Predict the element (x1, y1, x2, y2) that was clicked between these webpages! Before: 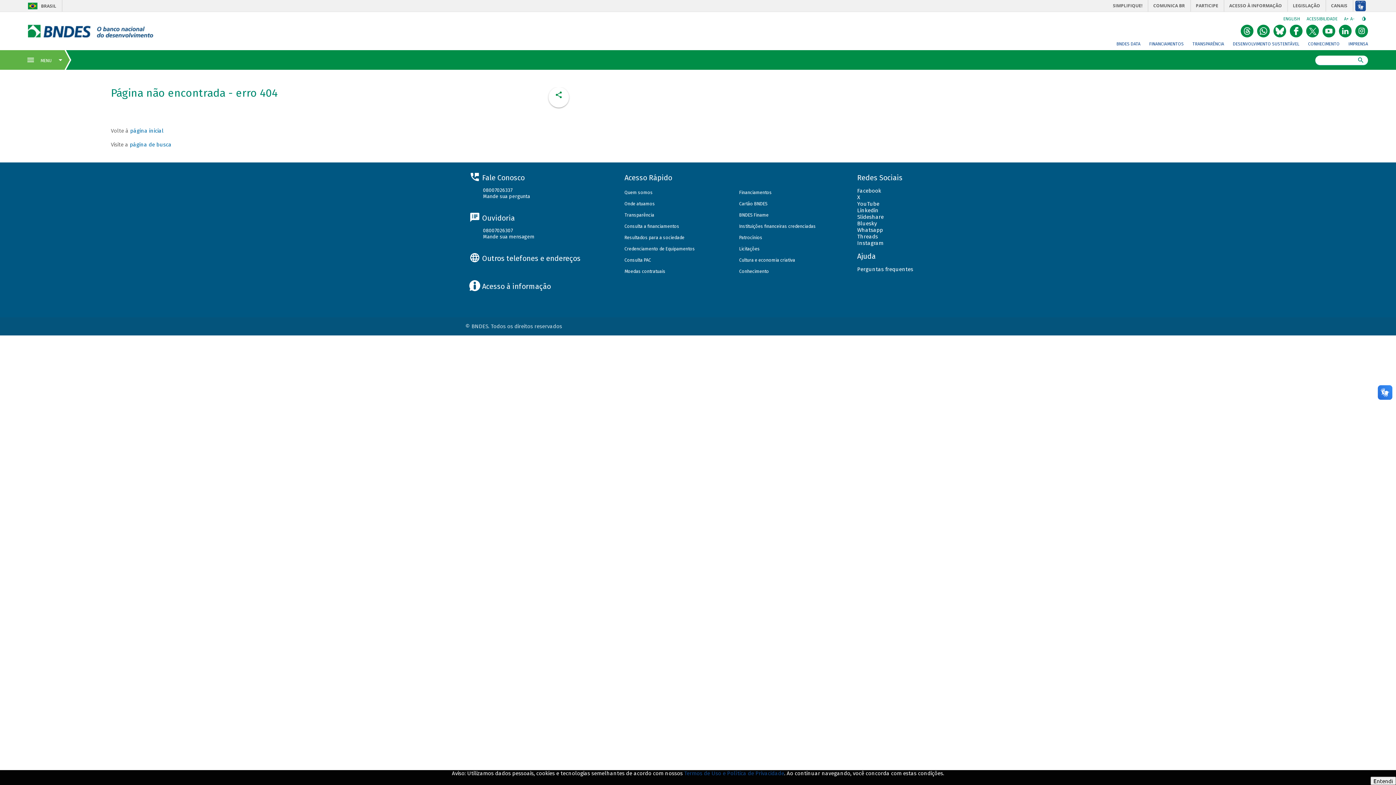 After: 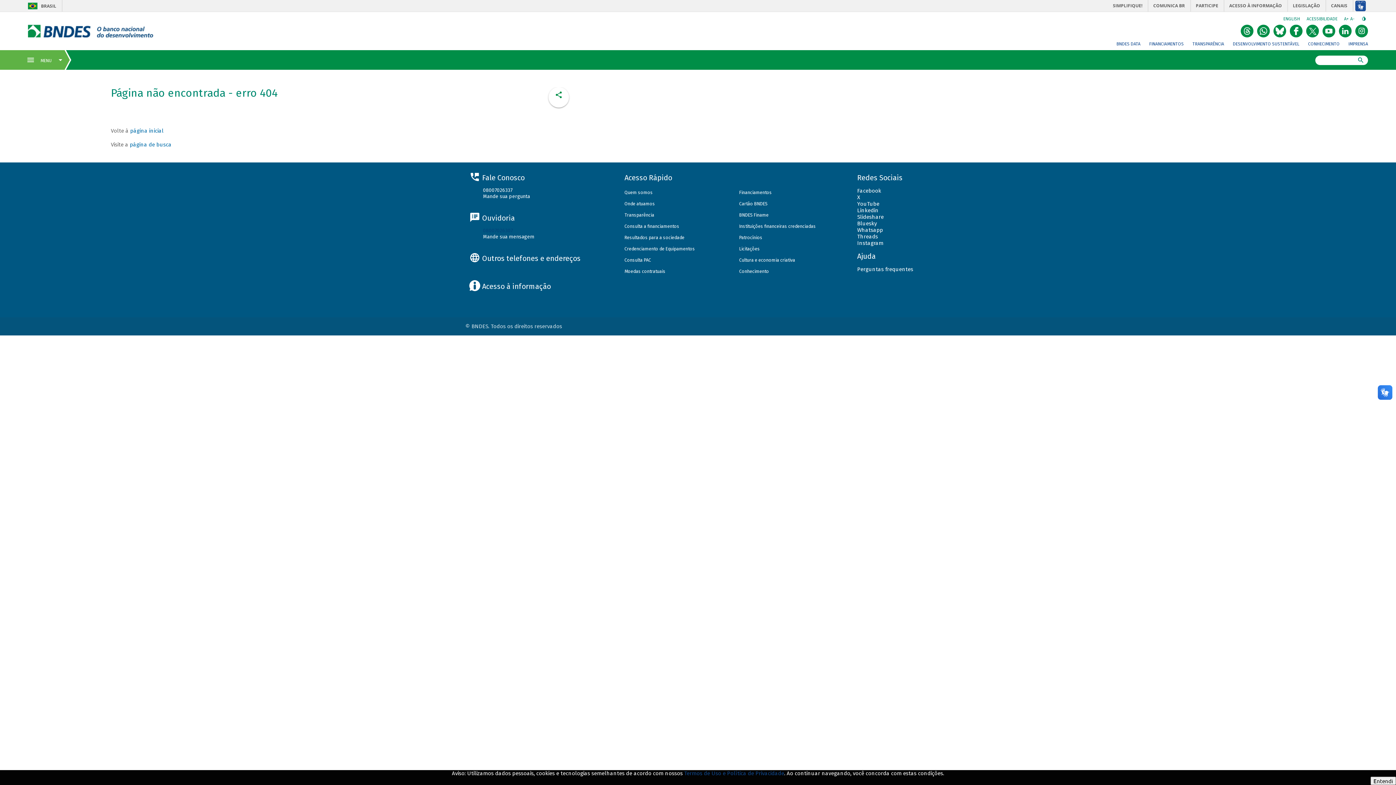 Action: bbox: (483, 228, 513, 234) label: 08007026307